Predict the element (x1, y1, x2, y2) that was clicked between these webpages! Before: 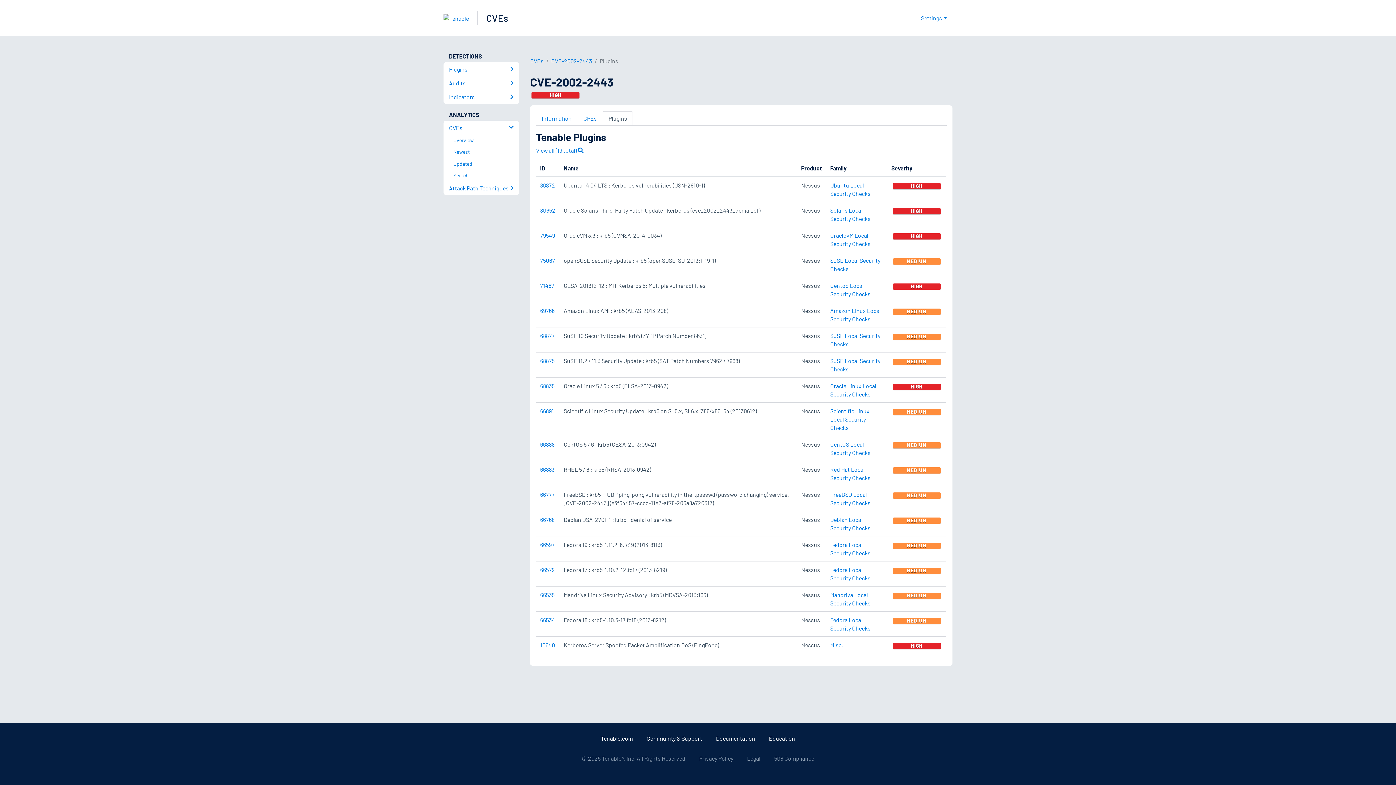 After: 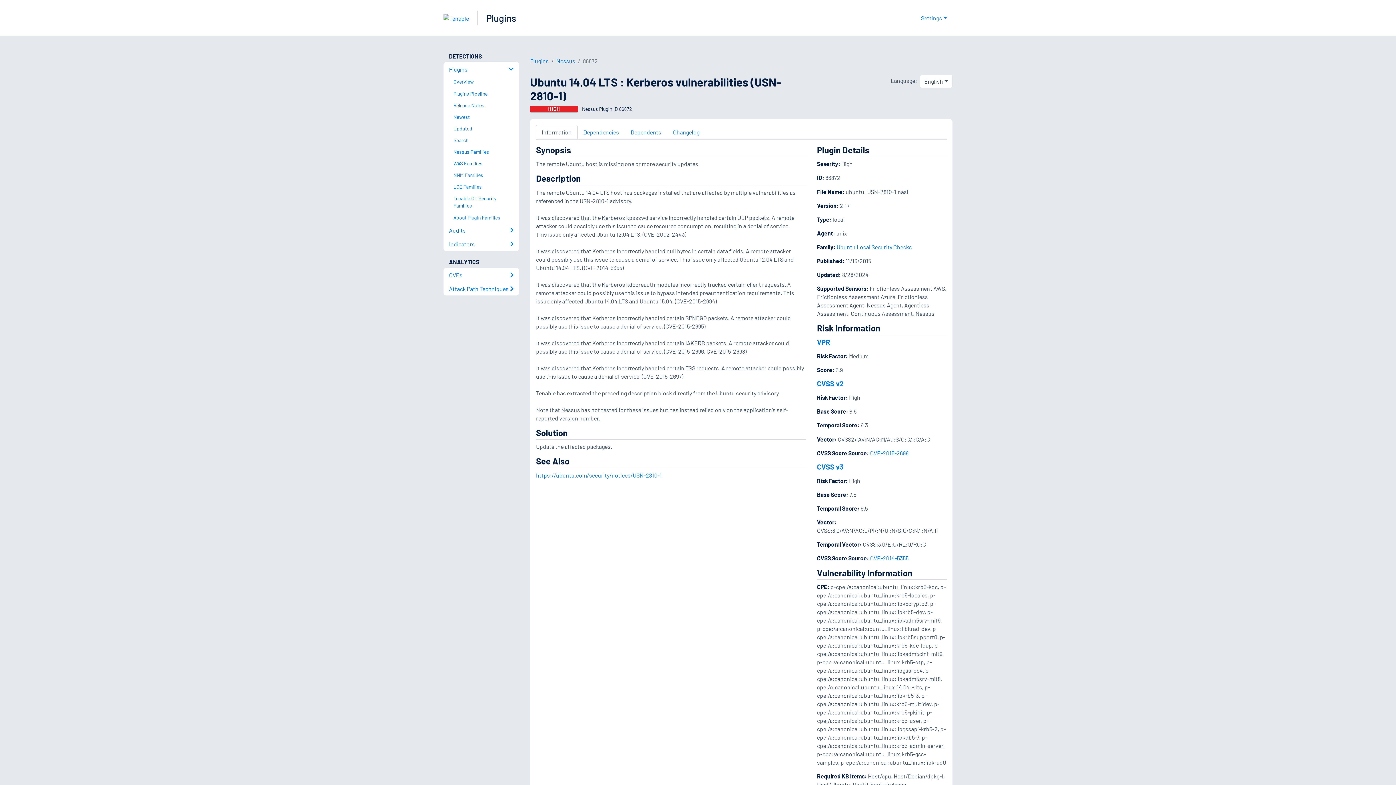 Action: bbox: (540, 181, 555, 188) label: 86872